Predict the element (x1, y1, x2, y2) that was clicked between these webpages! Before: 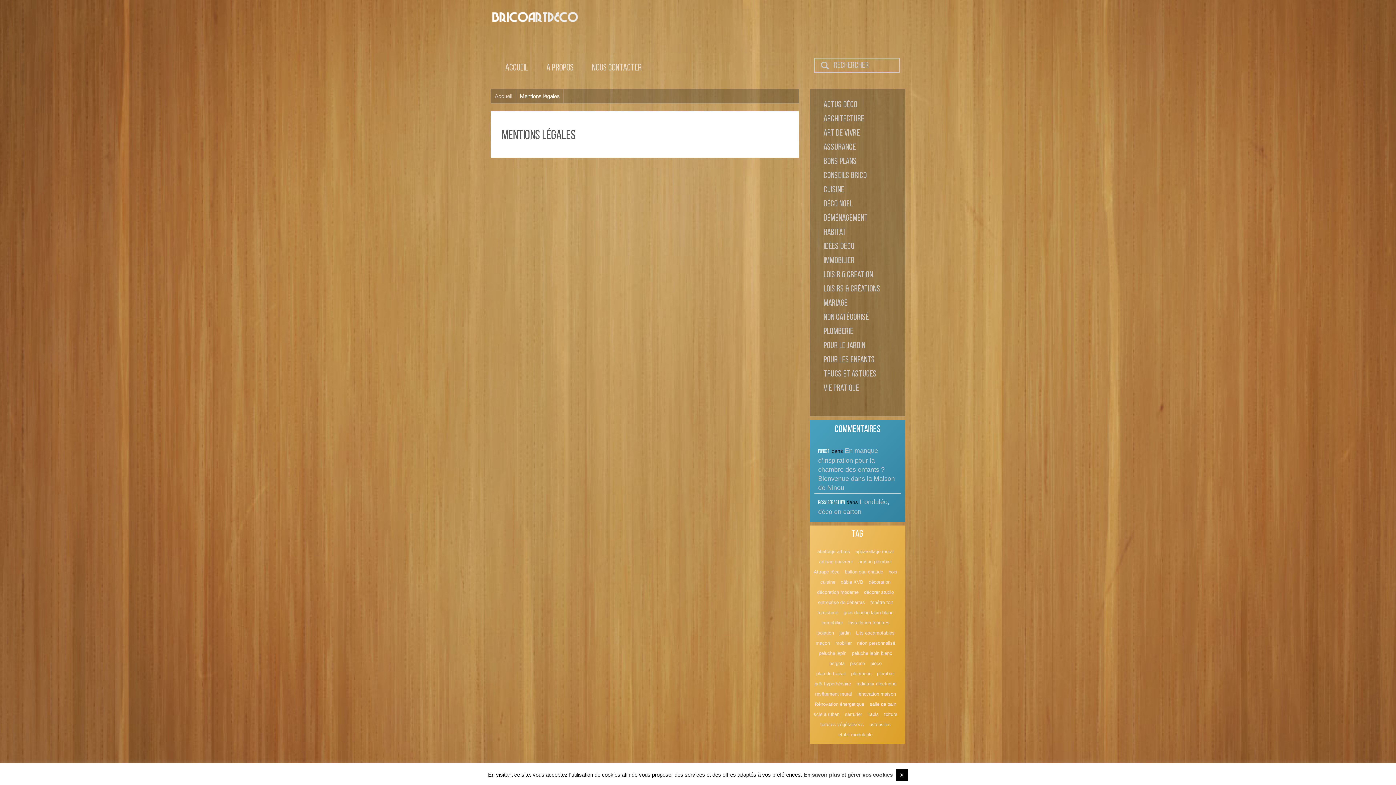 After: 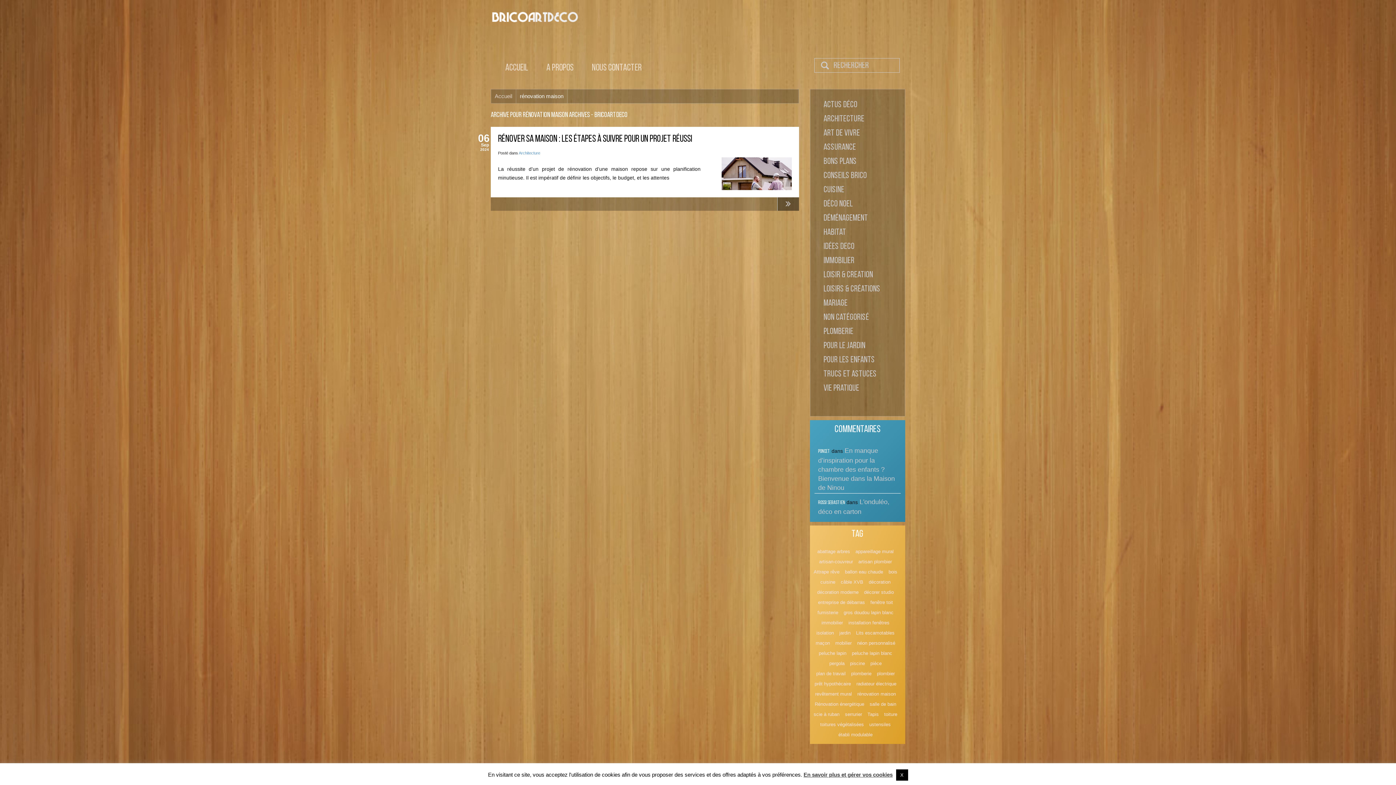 Action: bbox: (857, 690, 896, 698) label: rénovation maison (1 élément)